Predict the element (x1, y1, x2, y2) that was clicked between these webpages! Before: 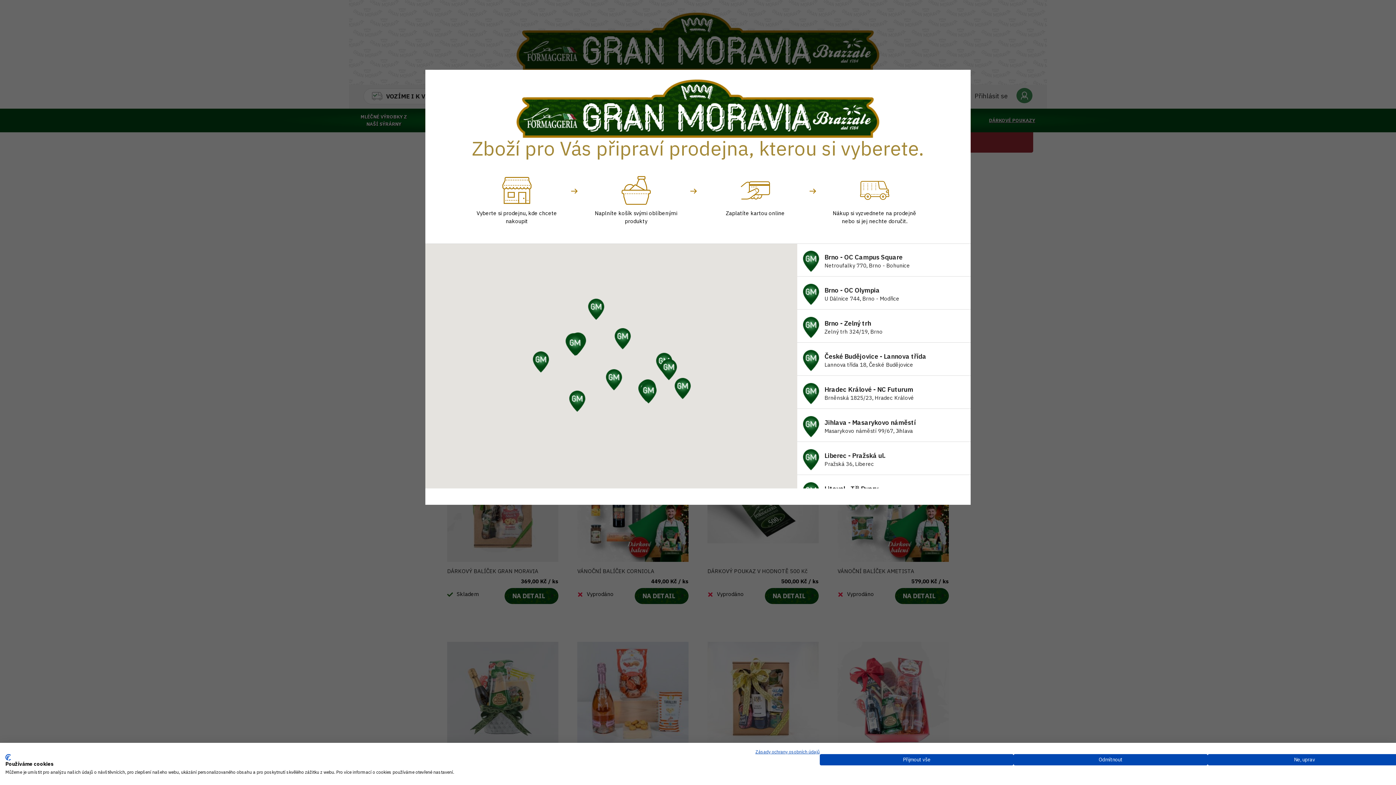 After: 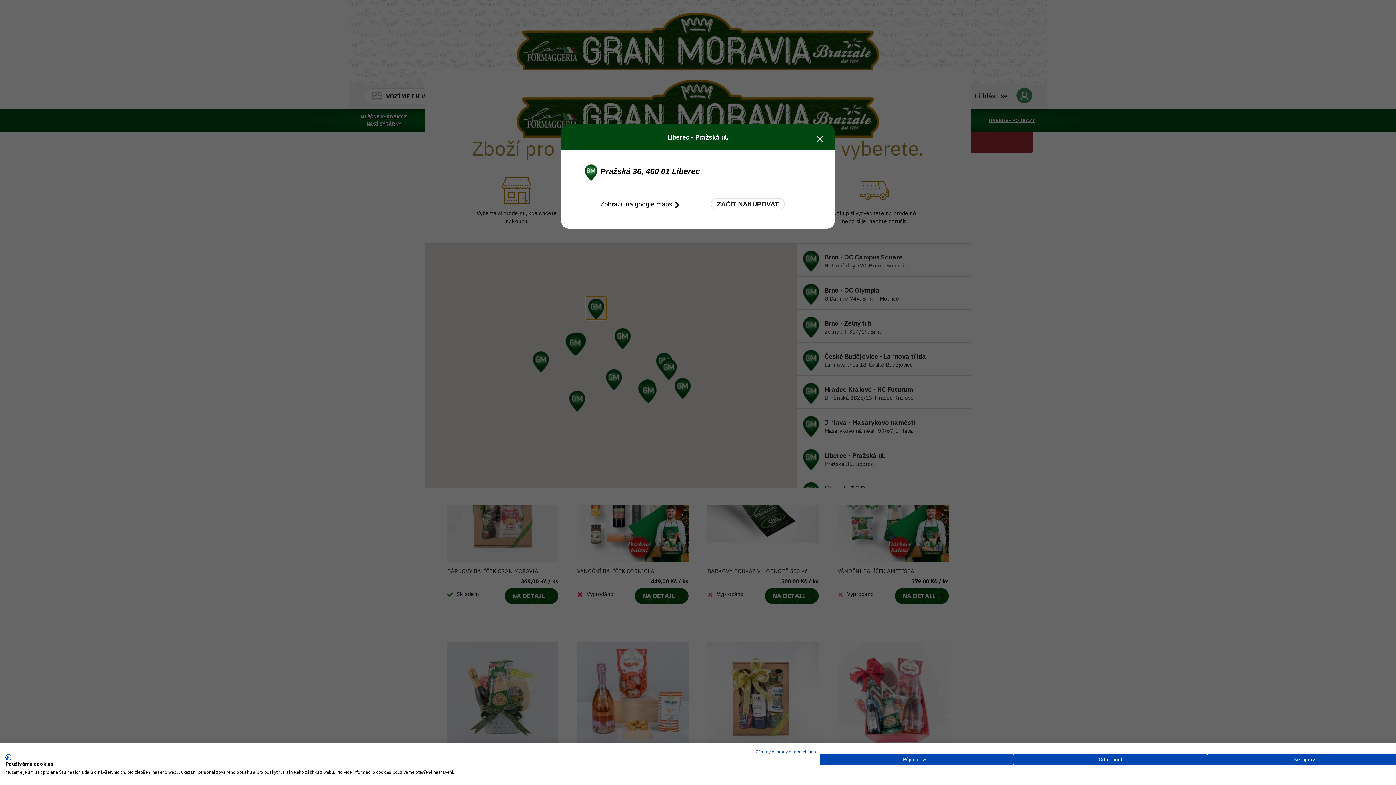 Action: bbox: (586, 296, 606, 319) label: Liberec - Pražská ul.